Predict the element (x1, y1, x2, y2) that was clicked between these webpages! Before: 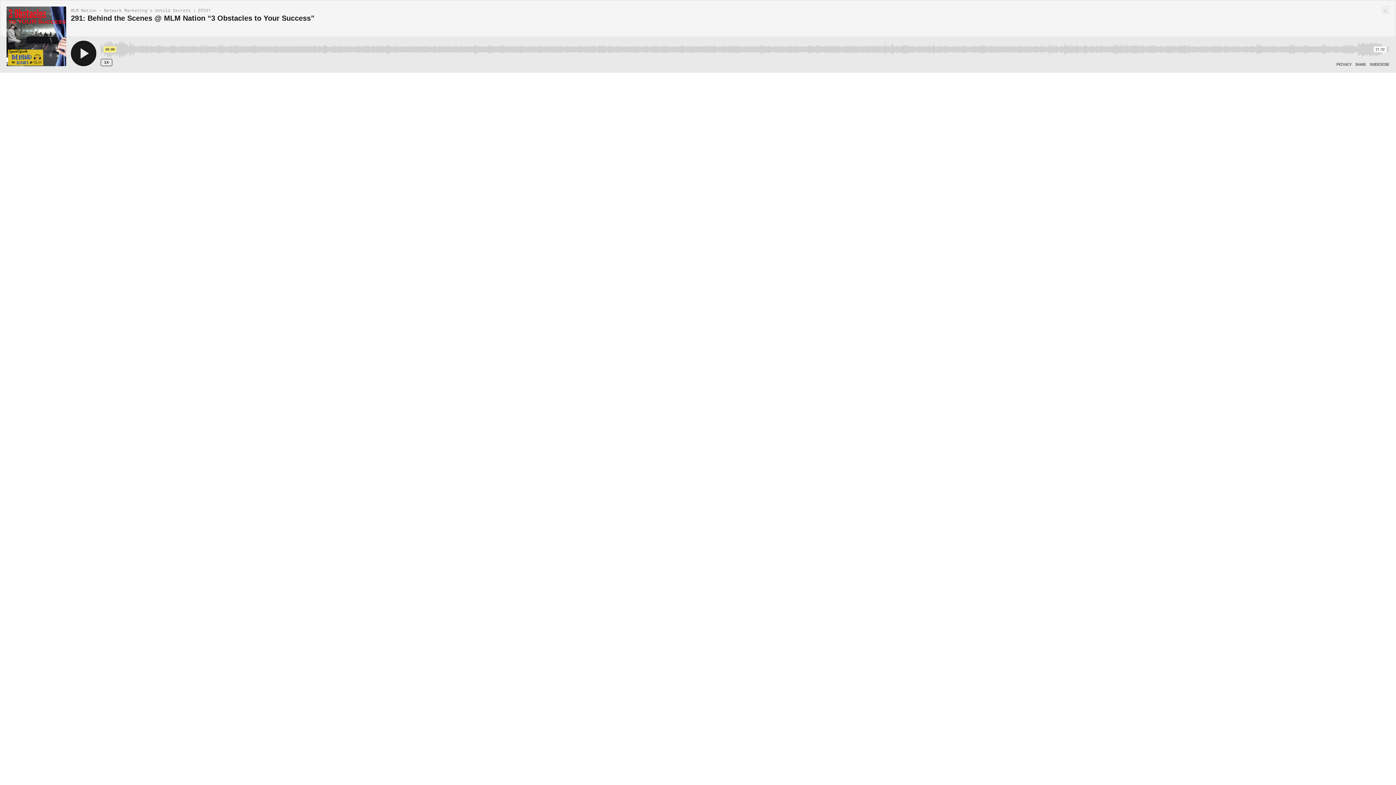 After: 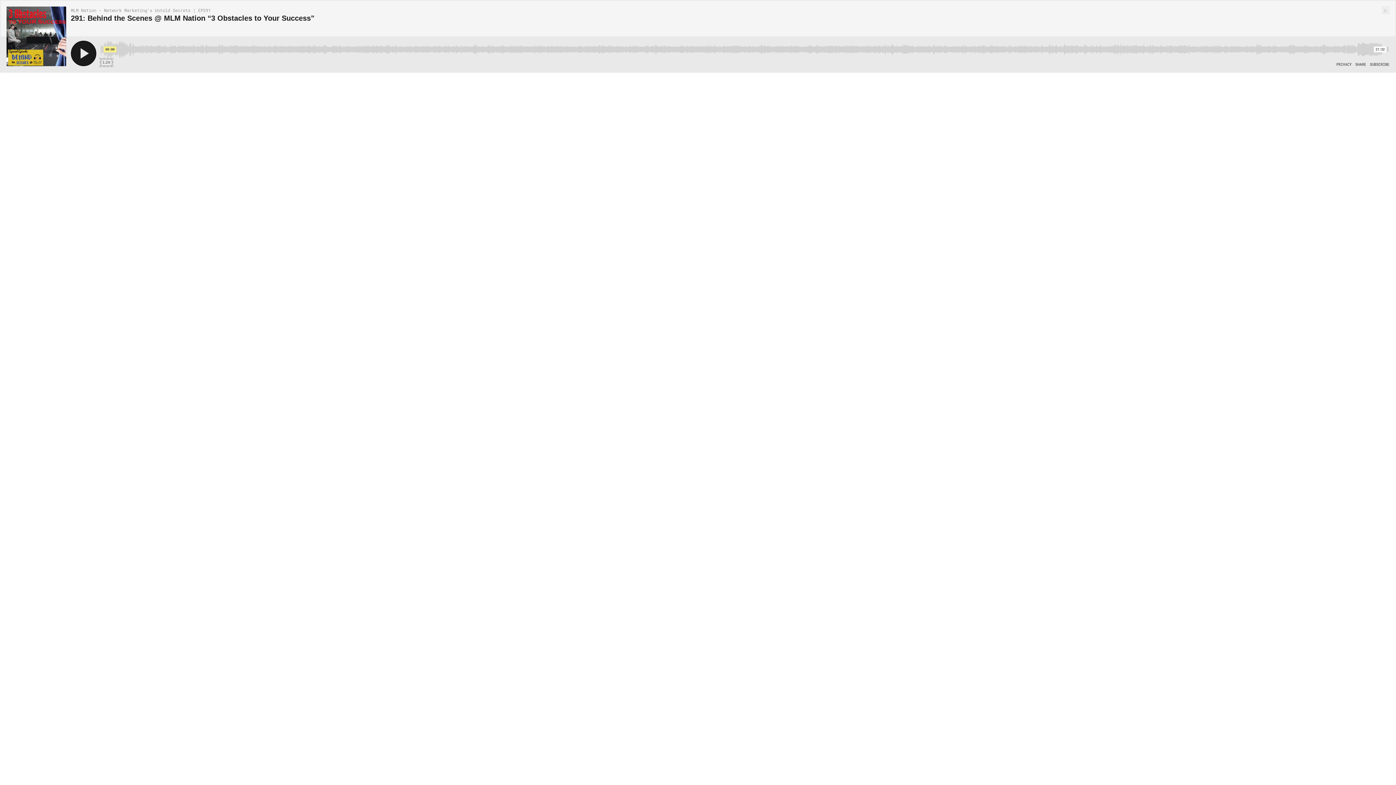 Action: label: Speed Rate 1x bbox: (100, 58, 112, 66)